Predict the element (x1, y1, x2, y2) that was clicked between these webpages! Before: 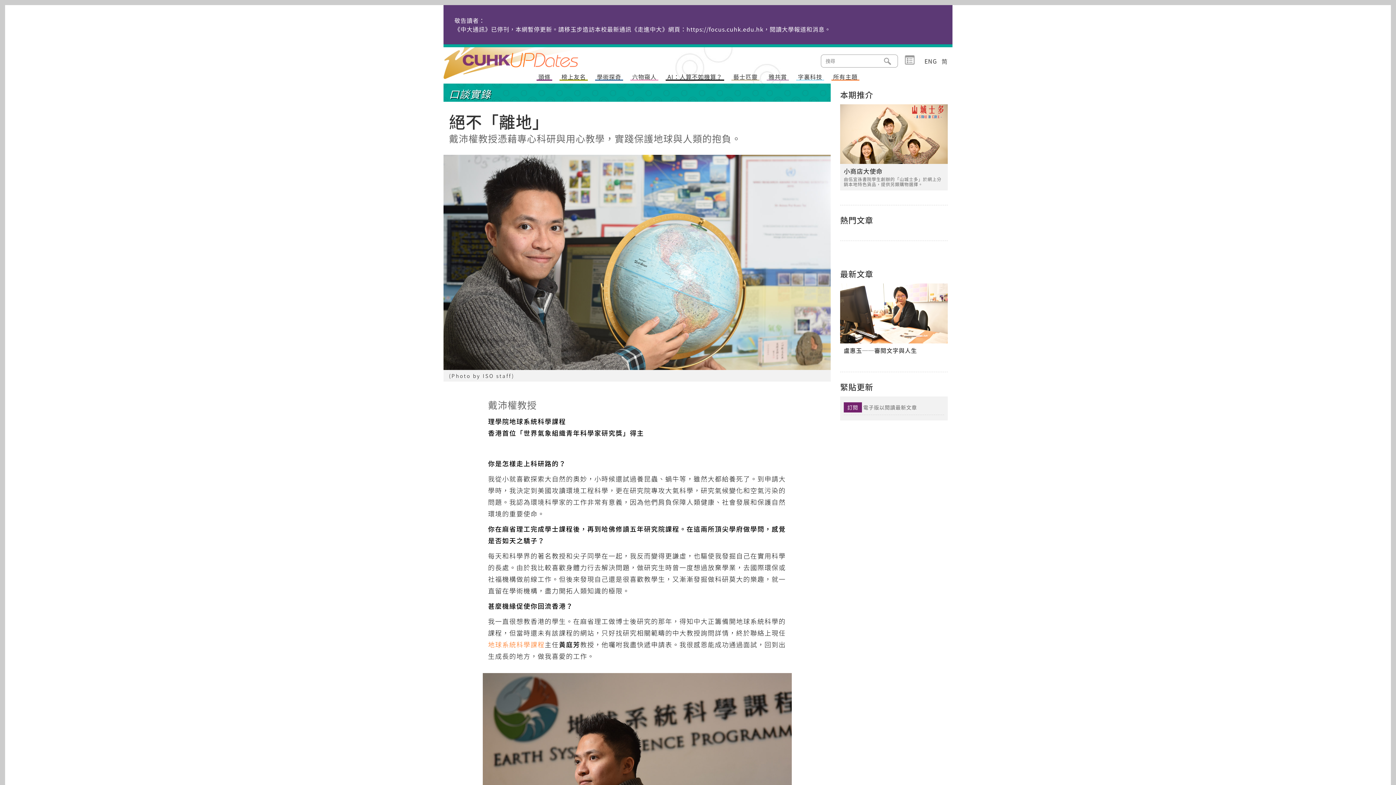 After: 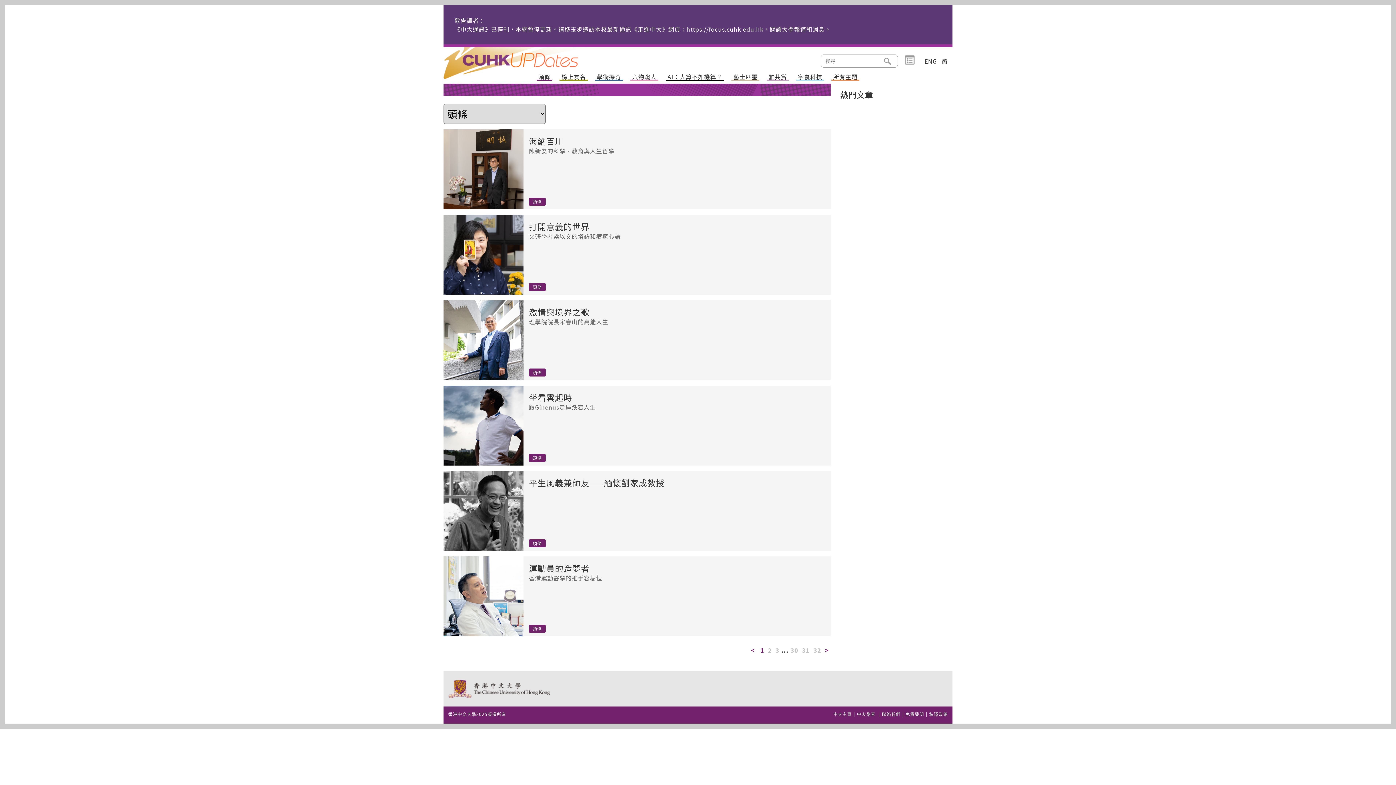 Action: bbox: (536, 73, 552, 80) label: 頭條